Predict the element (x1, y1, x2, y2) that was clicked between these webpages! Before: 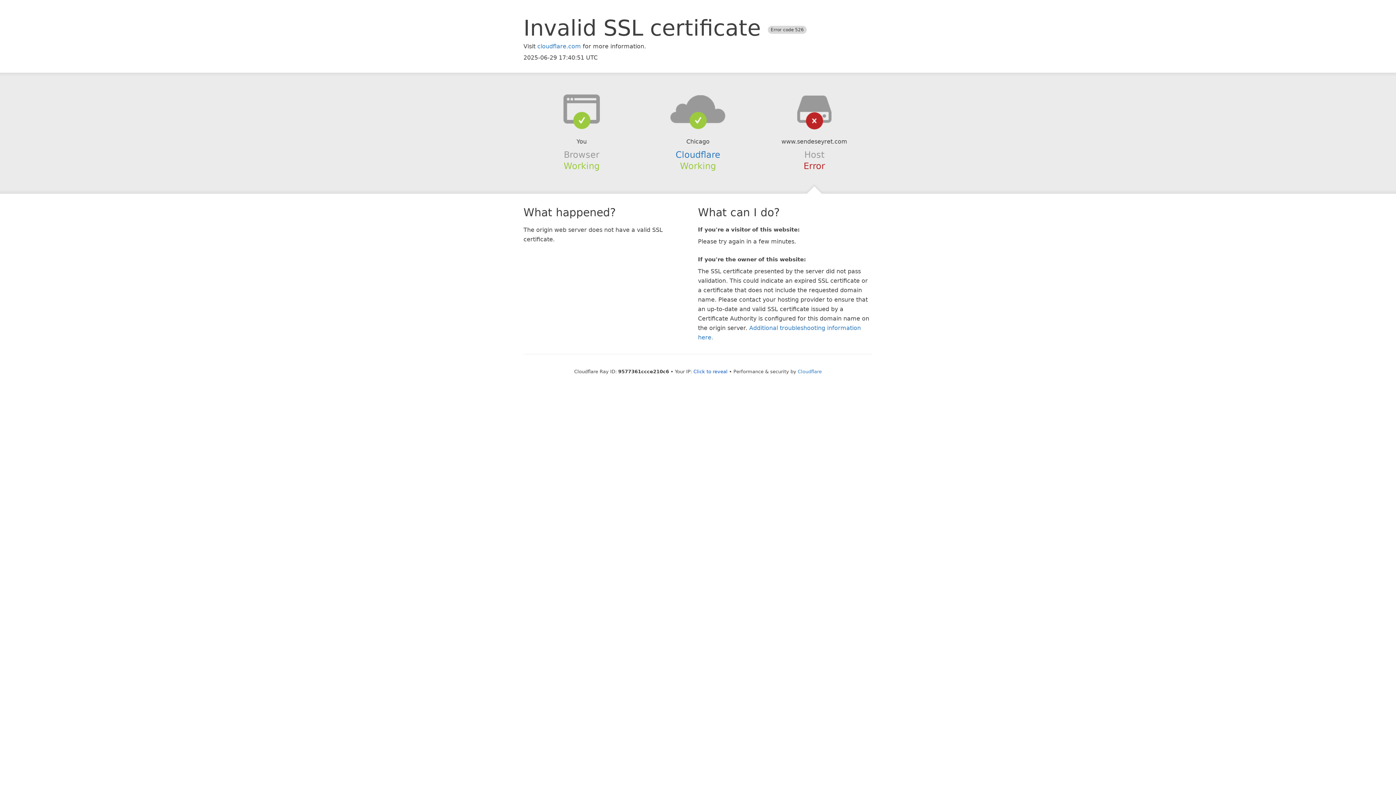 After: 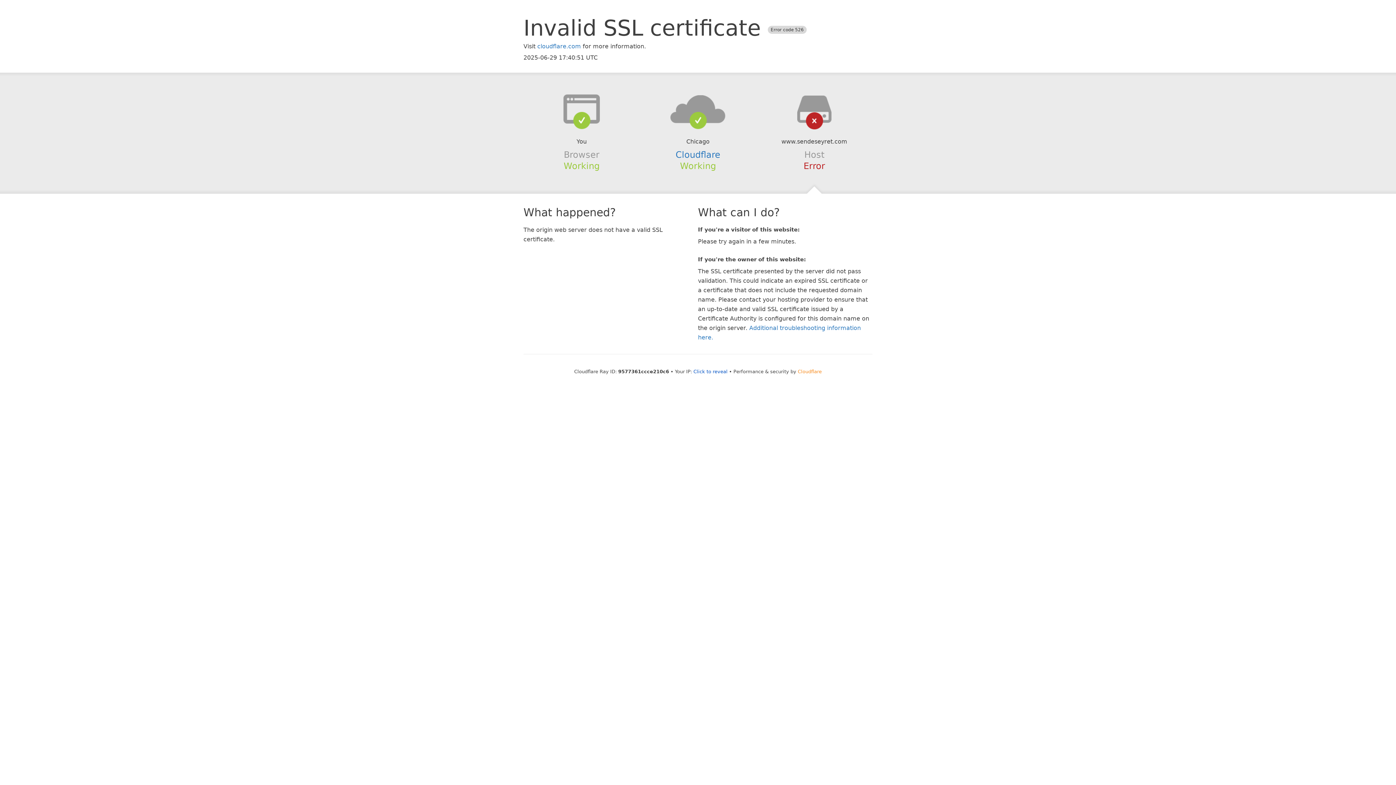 Action: label: Cloudflare bbox: (798, 368, 822, 374)